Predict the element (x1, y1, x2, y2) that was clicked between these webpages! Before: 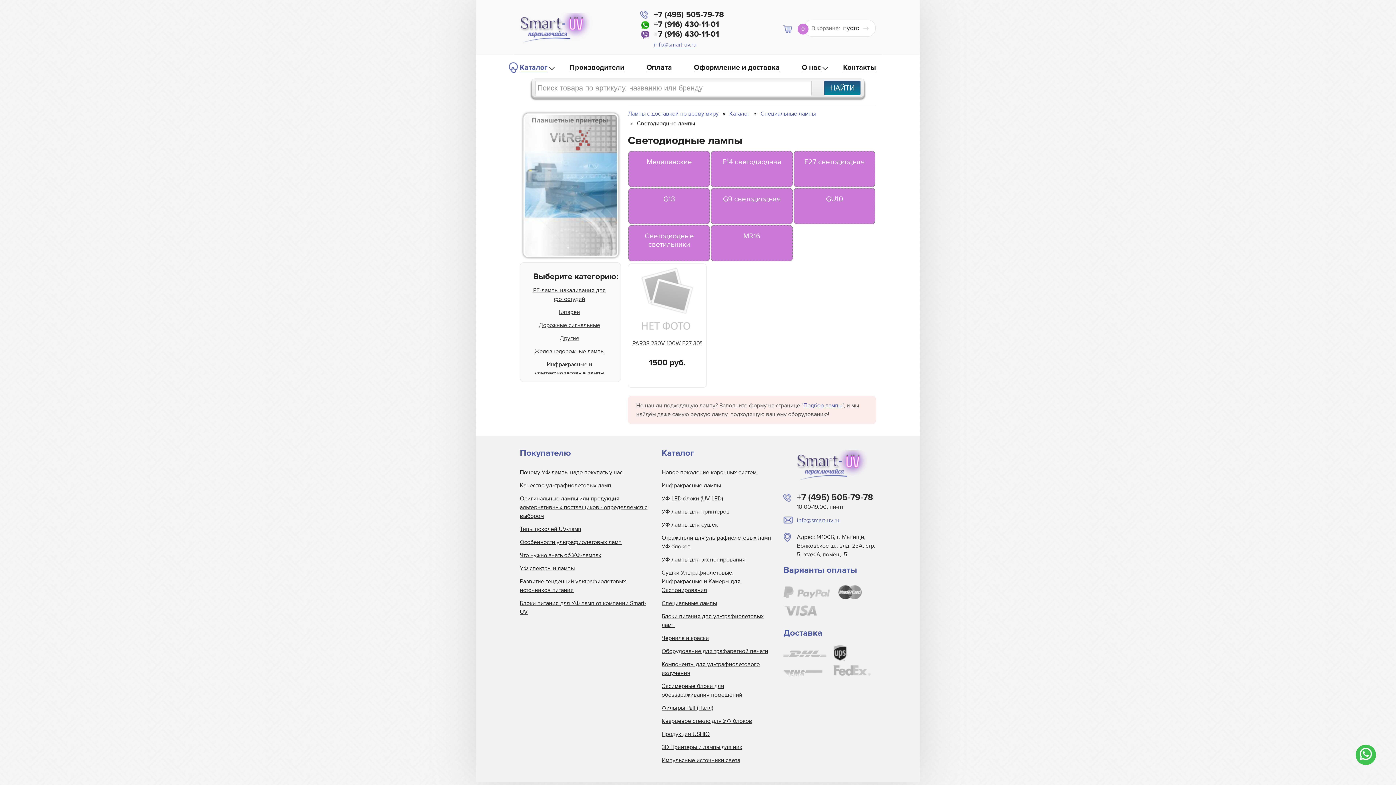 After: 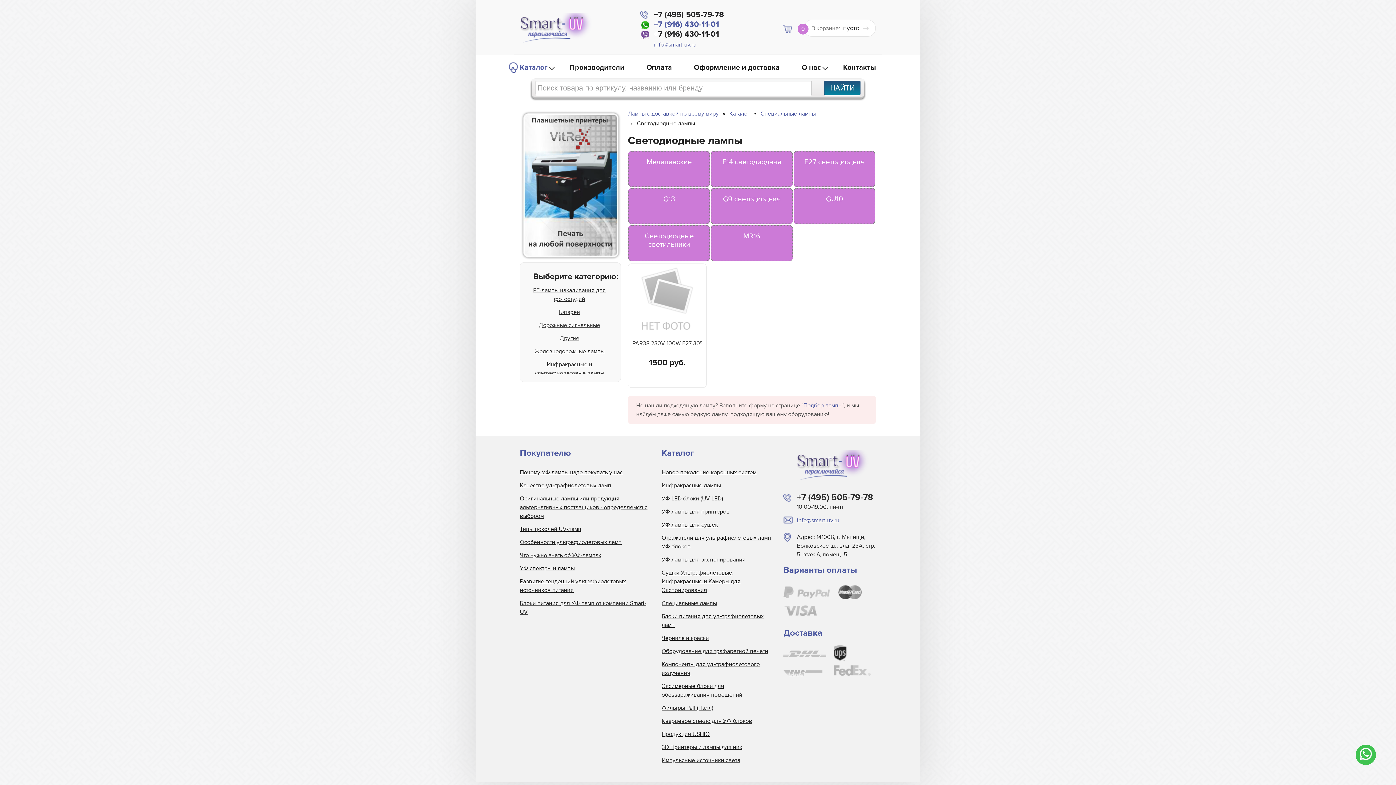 Action: label: +7 (916) 430-11-01 bbox: (641, 17, 719, 31)